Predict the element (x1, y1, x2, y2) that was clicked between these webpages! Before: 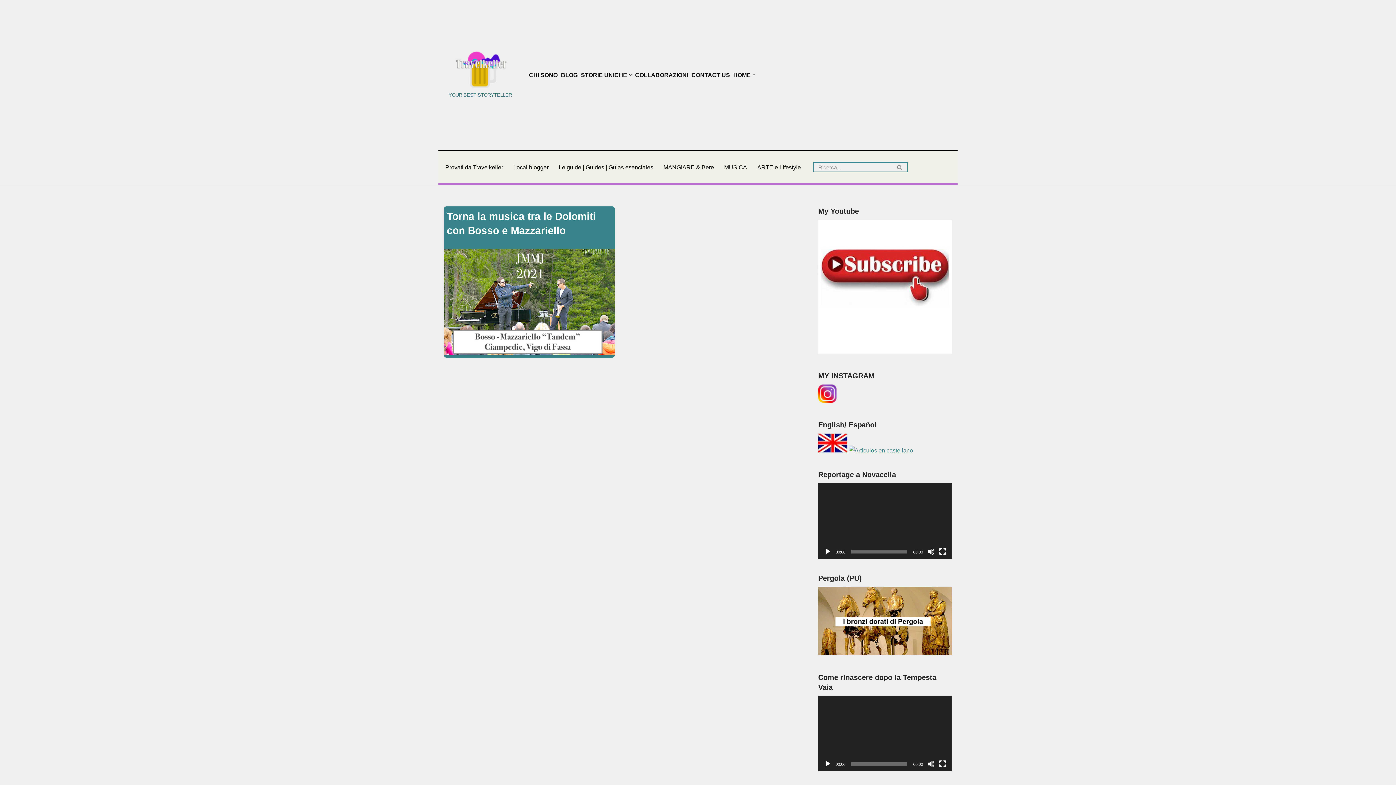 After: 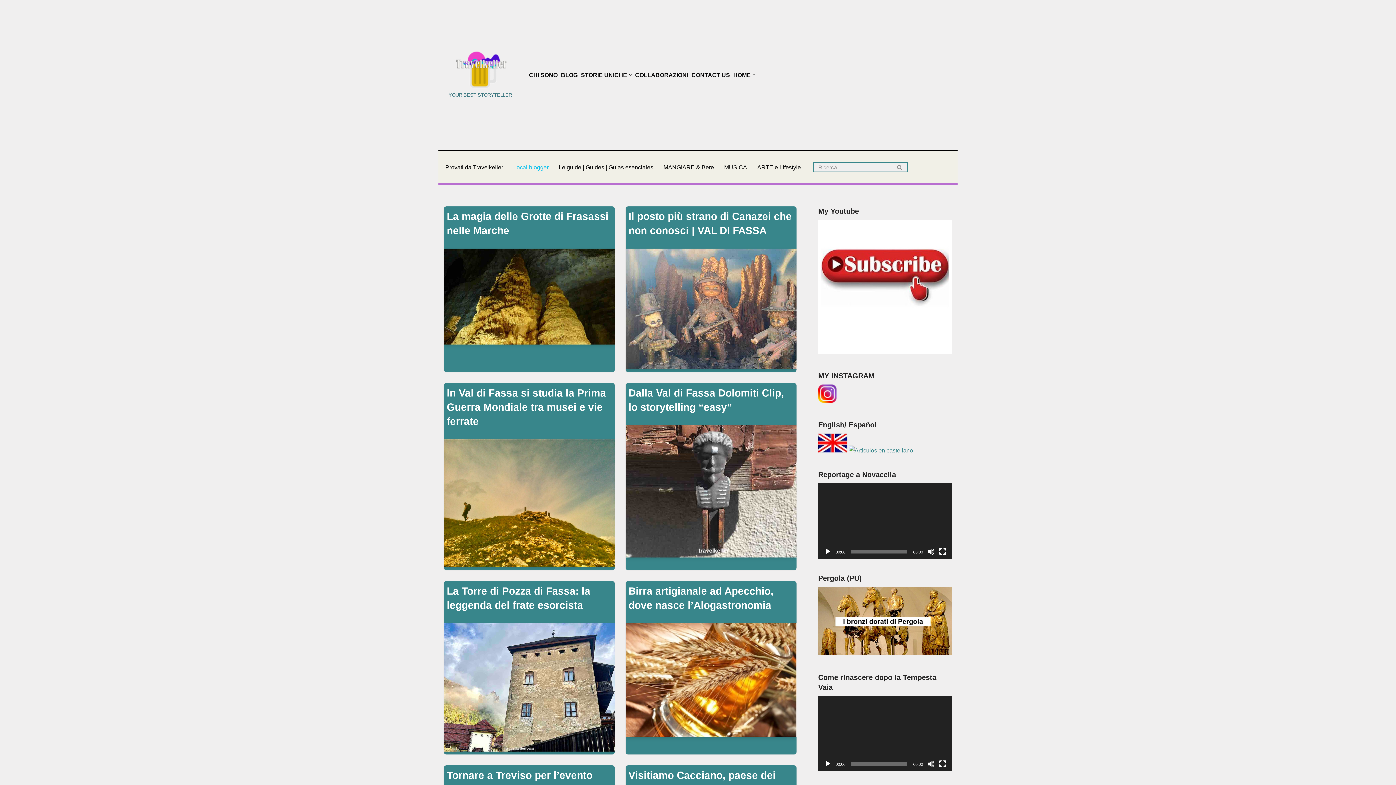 Action: label: Local blogger bbox: (513, 162, 548, 172)